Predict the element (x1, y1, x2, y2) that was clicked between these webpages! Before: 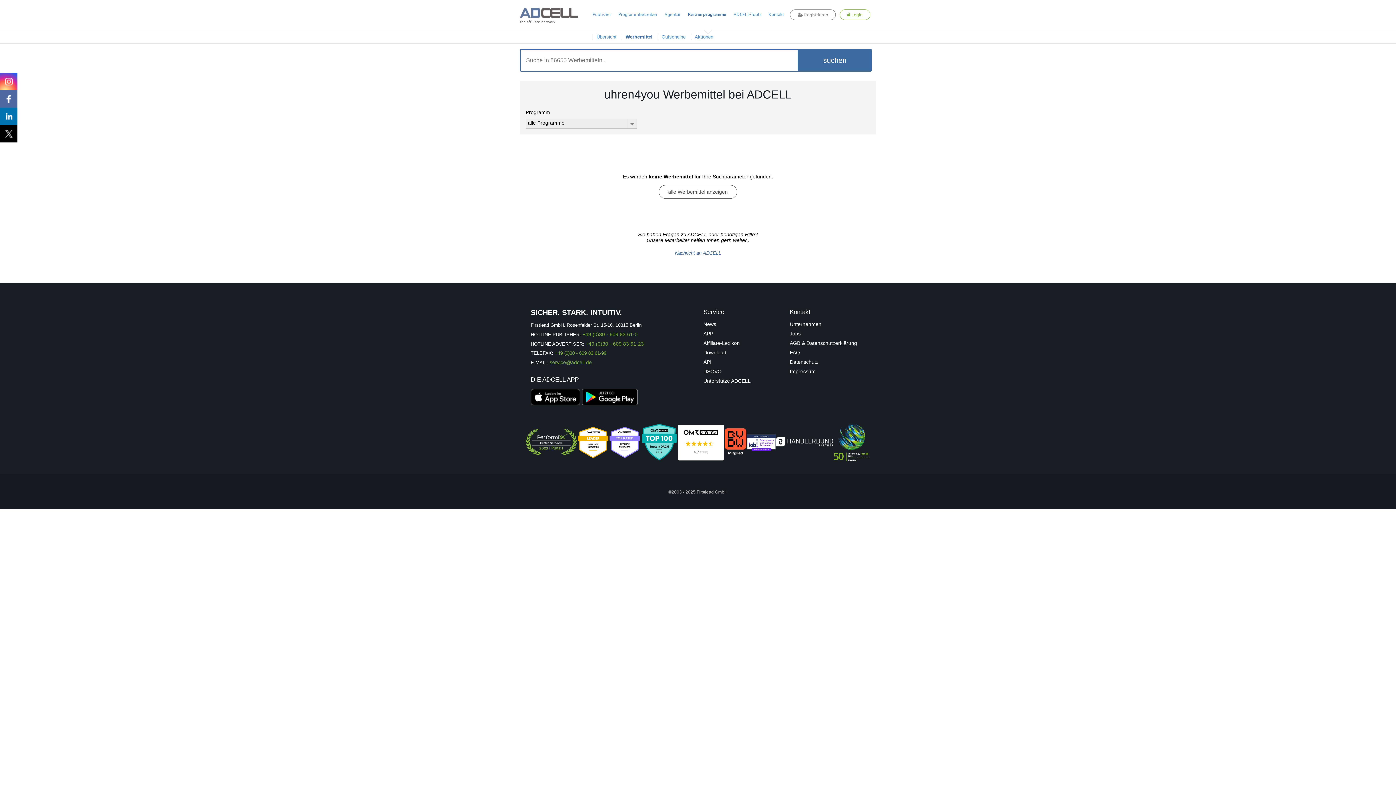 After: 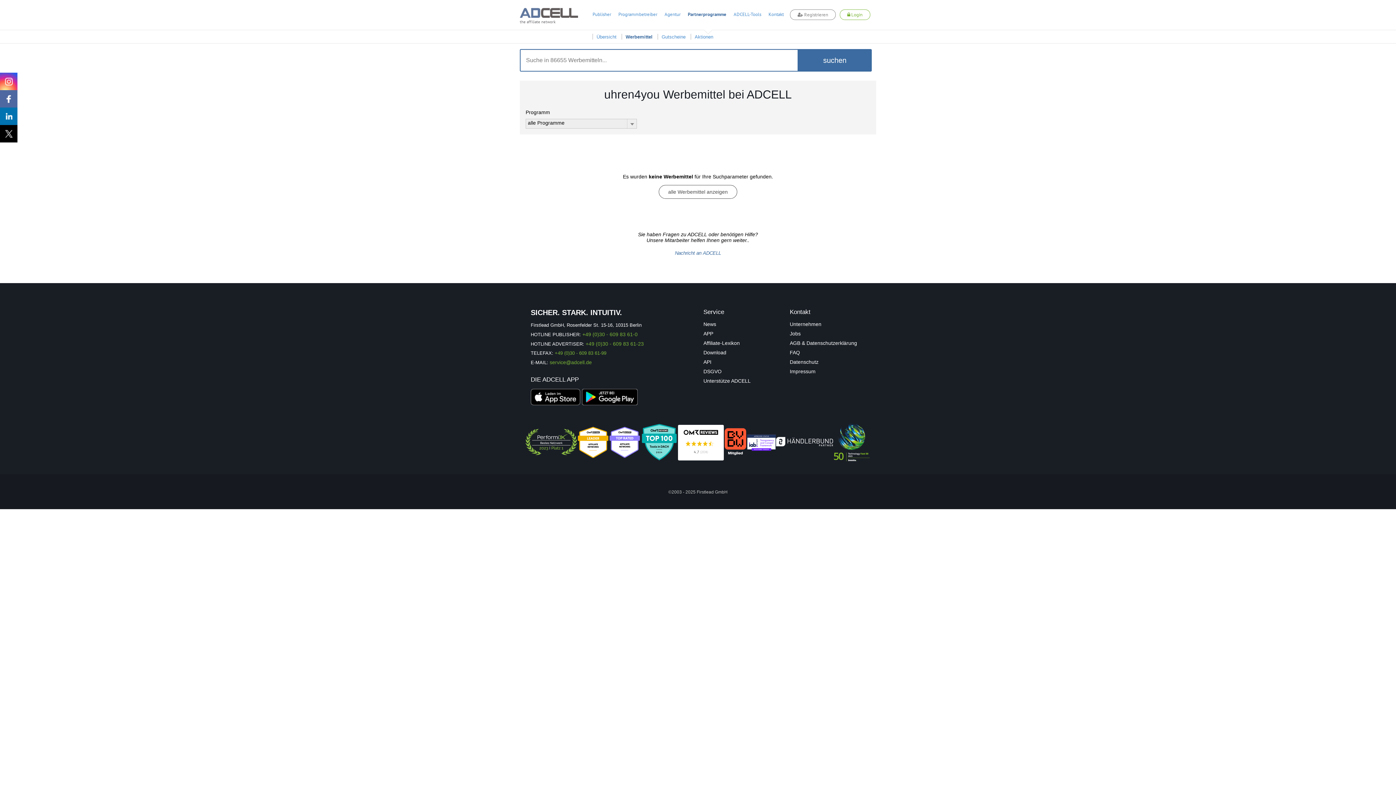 Action: bbox: (577, 426, 608, 459)